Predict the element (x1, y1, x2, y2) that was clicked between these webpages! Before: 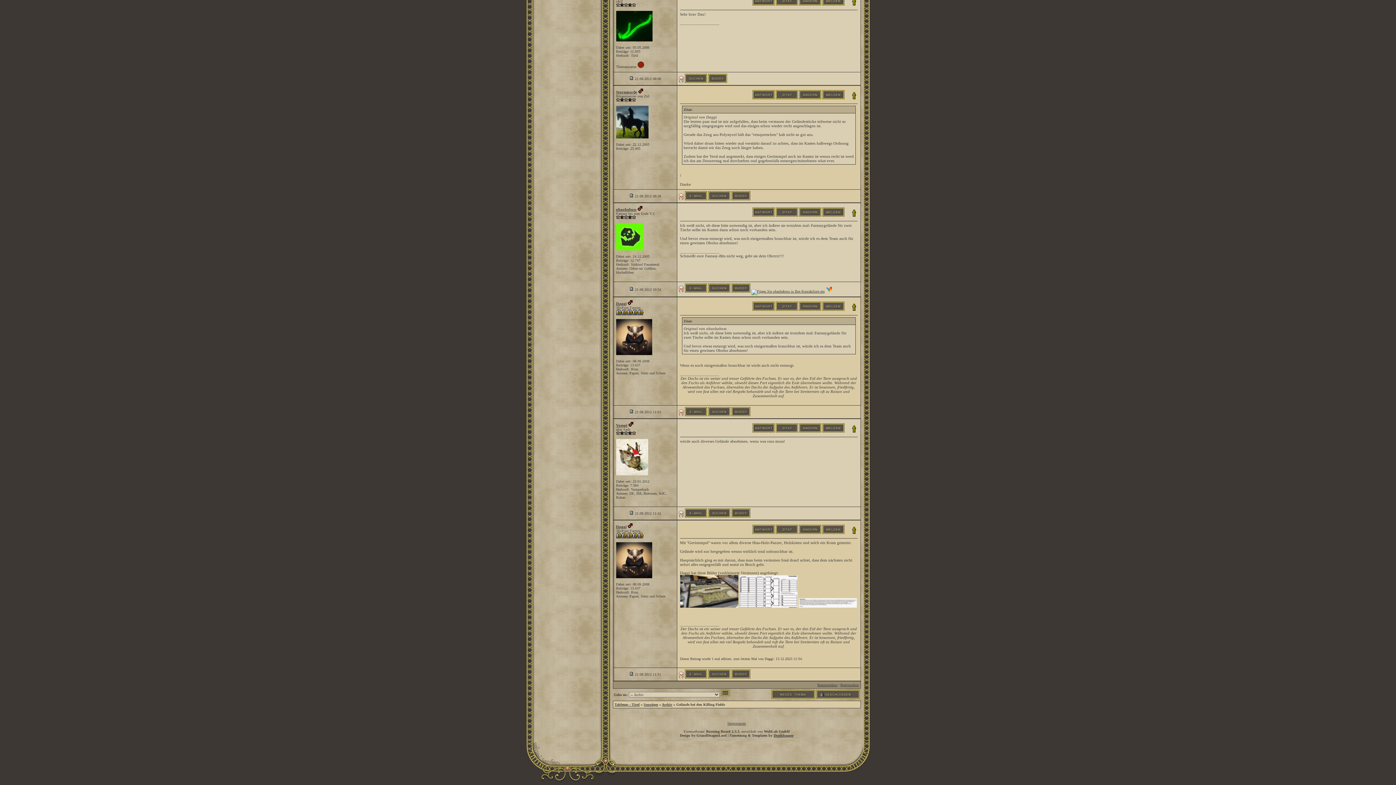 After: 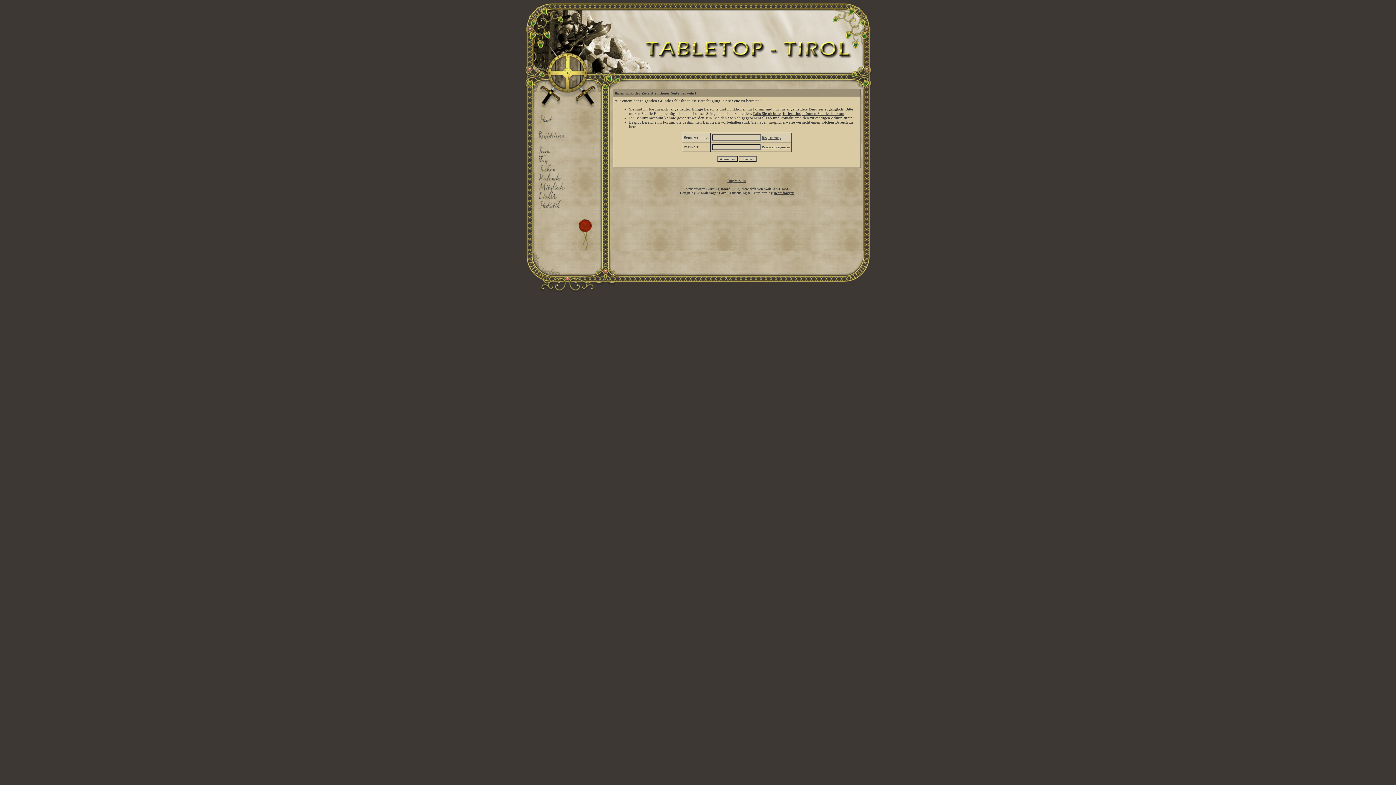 Action: bbox: (752, 1, 774, 6)